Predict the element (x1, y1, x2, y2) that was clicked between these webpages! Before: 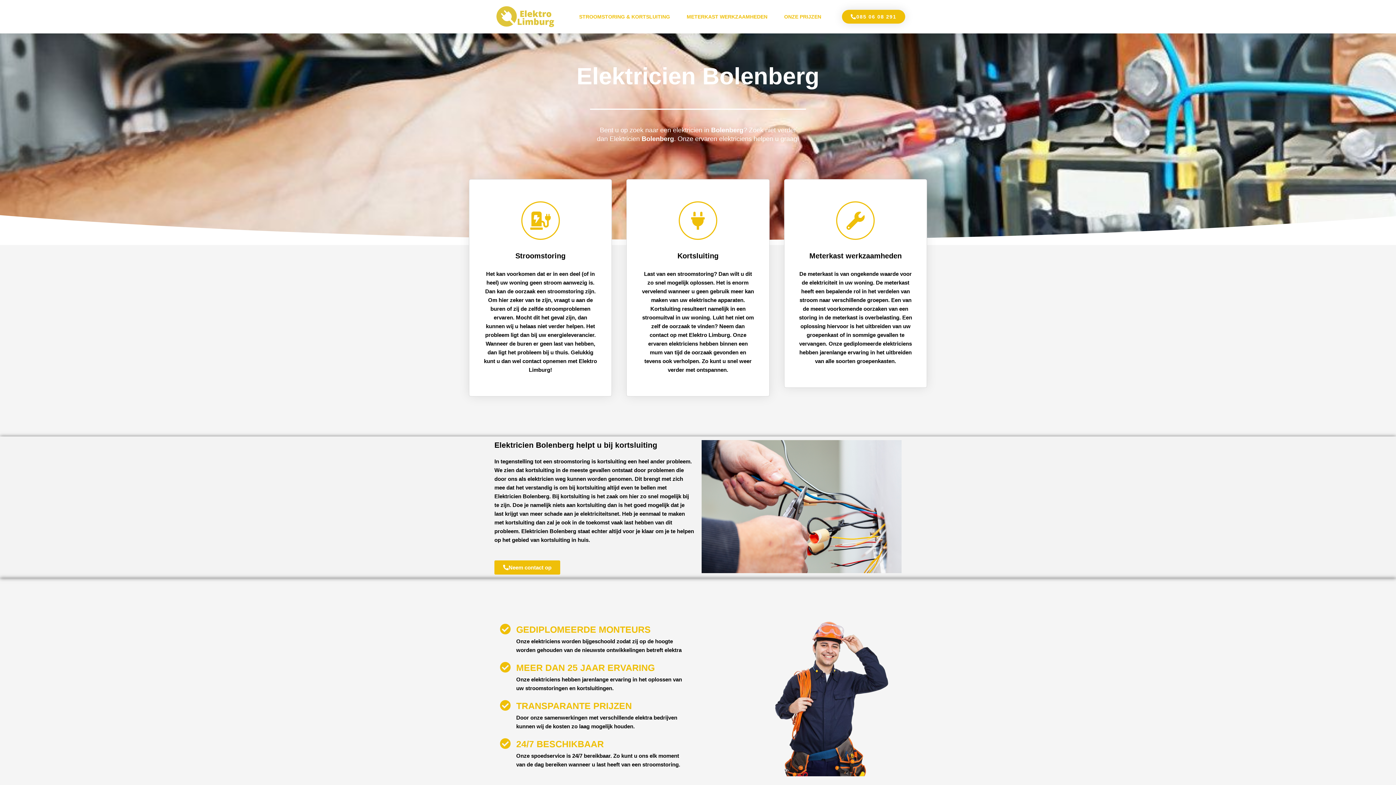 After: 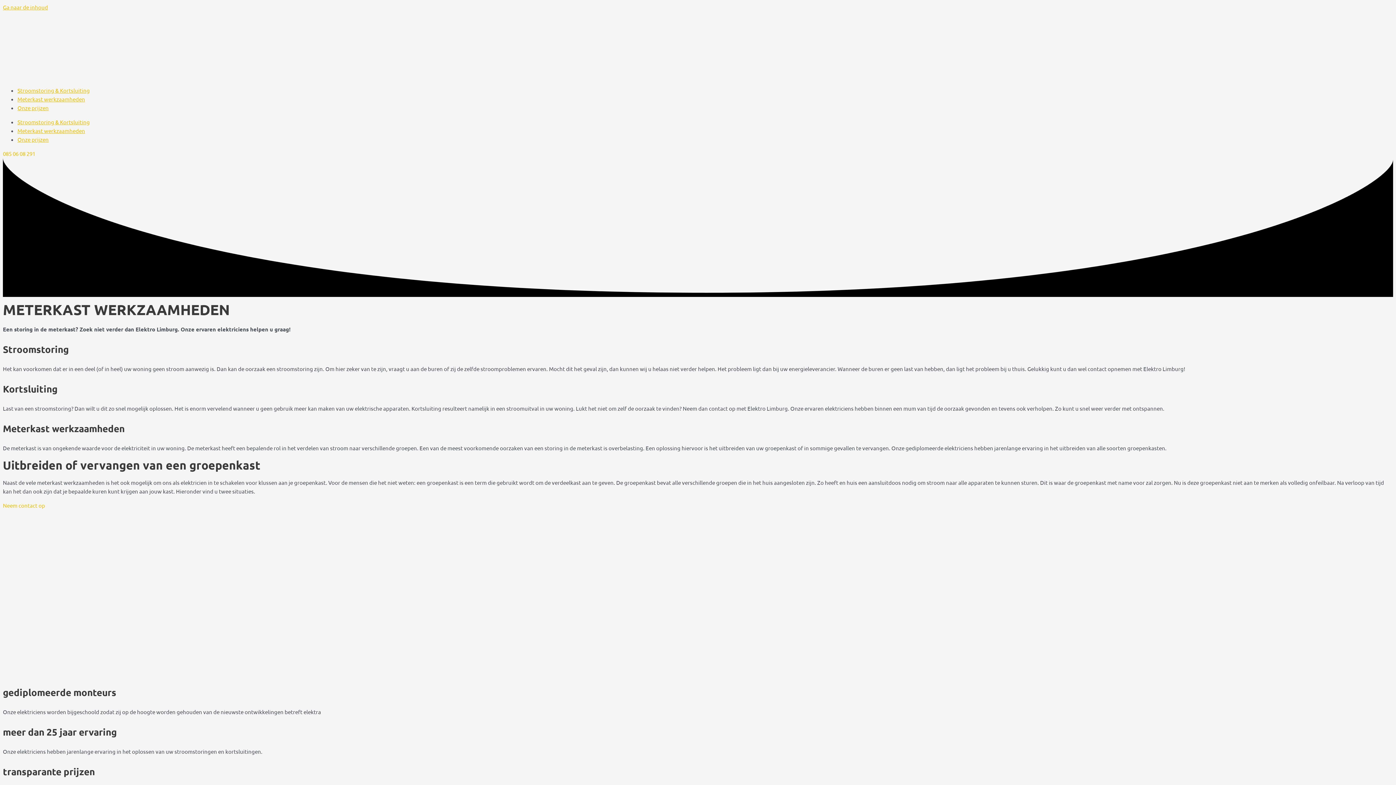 Action: bbox: (679, 0, 774, 33) label: METERKAST WERKZAAMHEDEN